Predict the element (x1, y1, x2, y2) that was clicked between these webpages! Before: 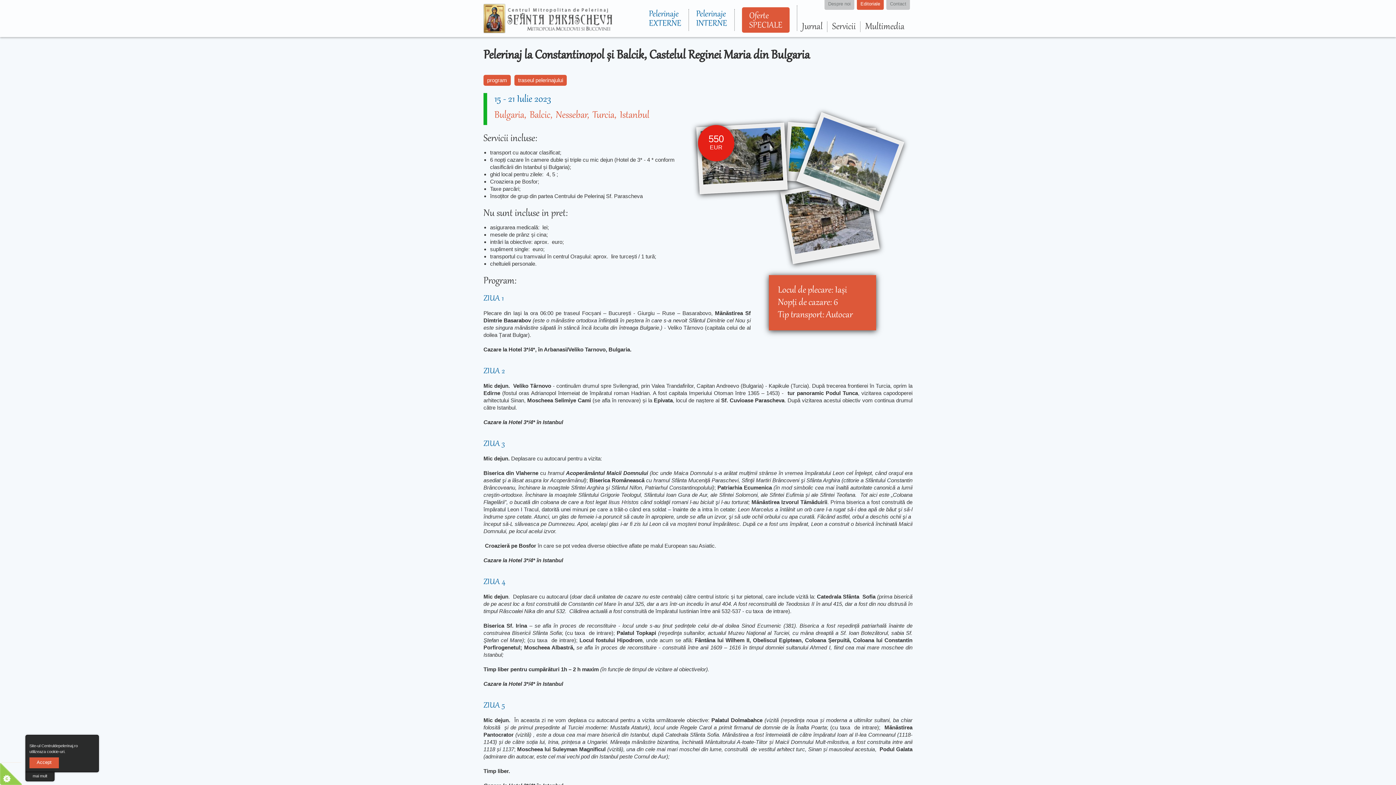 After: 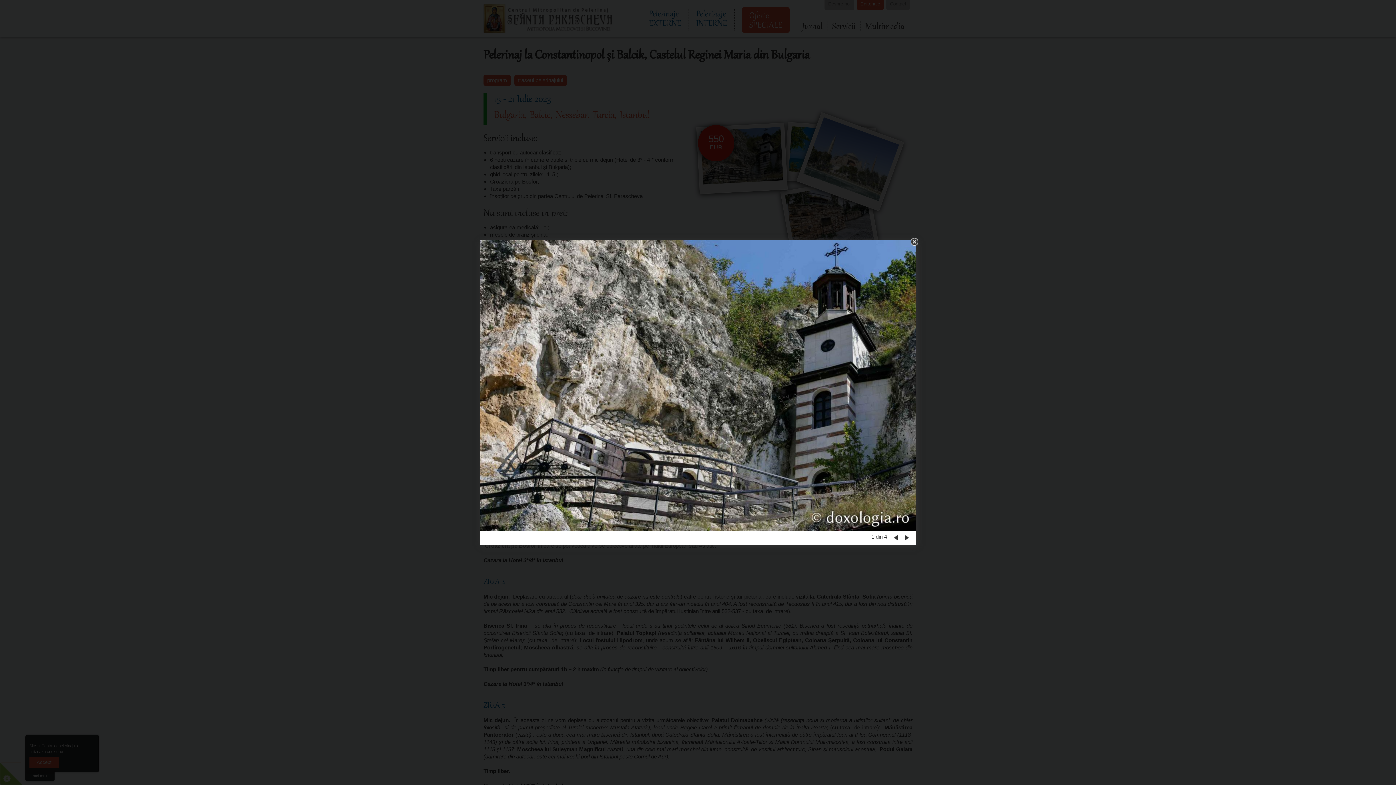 Action: bbox: (696, 122, 787, 194)